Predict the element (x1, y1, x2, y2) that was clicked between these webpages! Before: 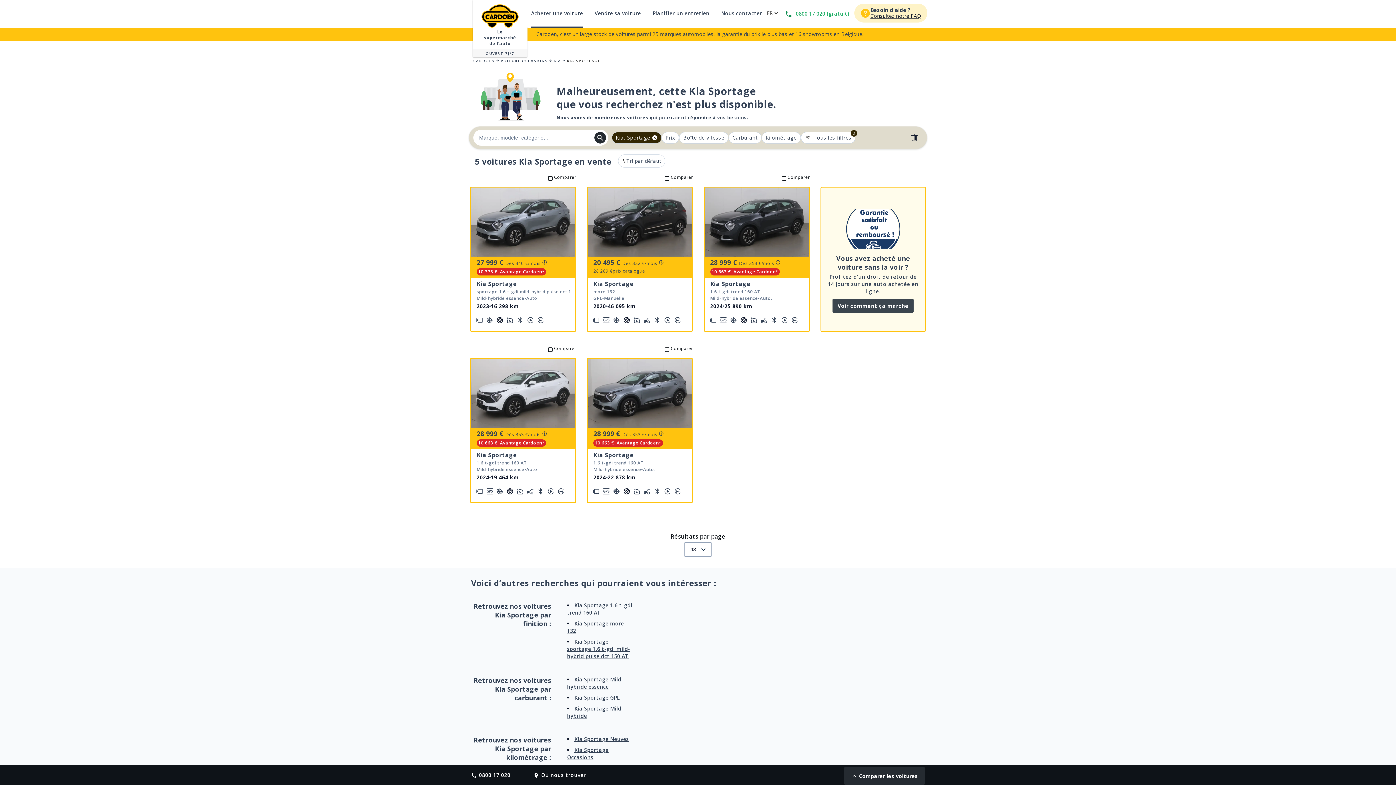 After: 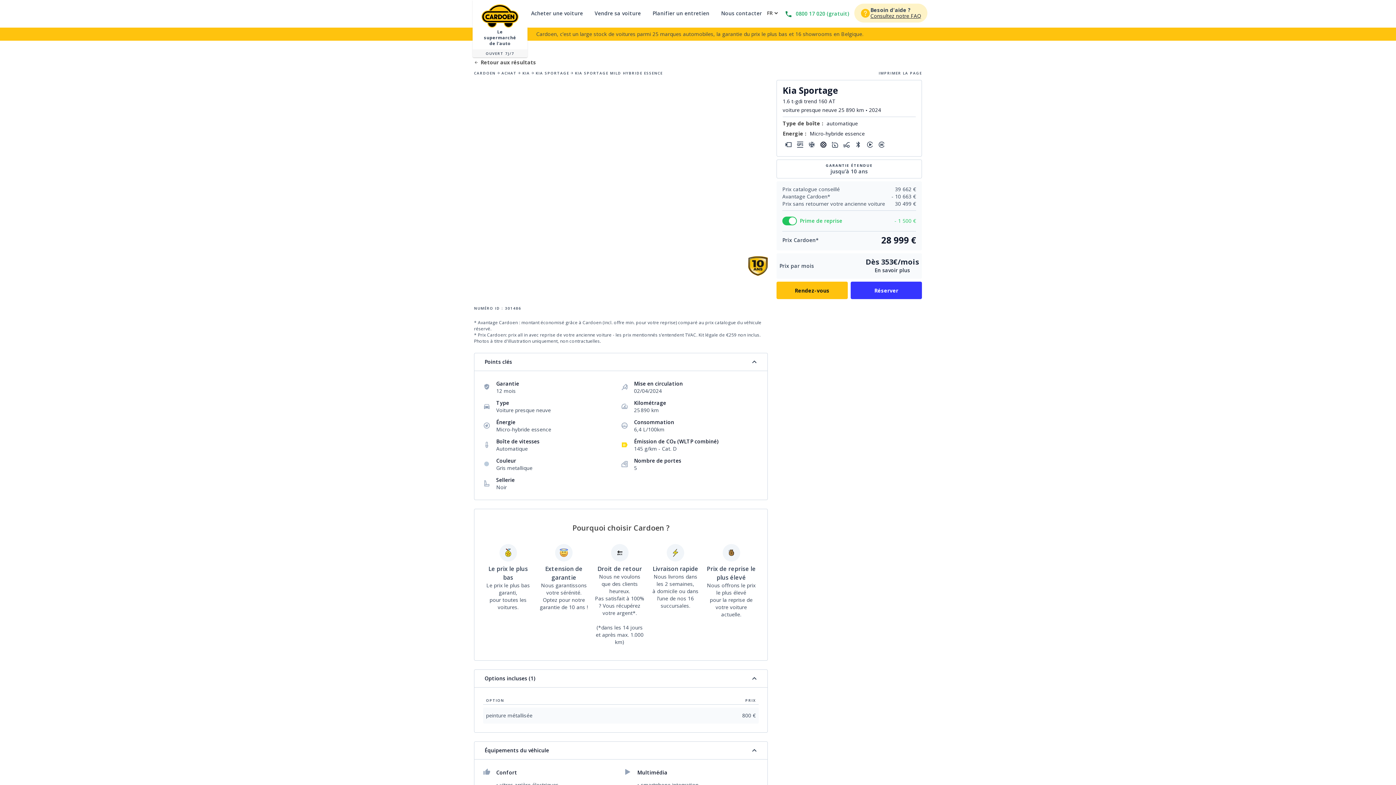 Action: bbox: (703, 174, 810, 332) label: Comparer
Kia Sportage
1.6 t-gdi trend 160 AT
Mild-hybride essence
•
Auto.
2024
•
25 890 km
28 999 € Dès 353 €/mois 
10 663 €  Avantage Cardoen*